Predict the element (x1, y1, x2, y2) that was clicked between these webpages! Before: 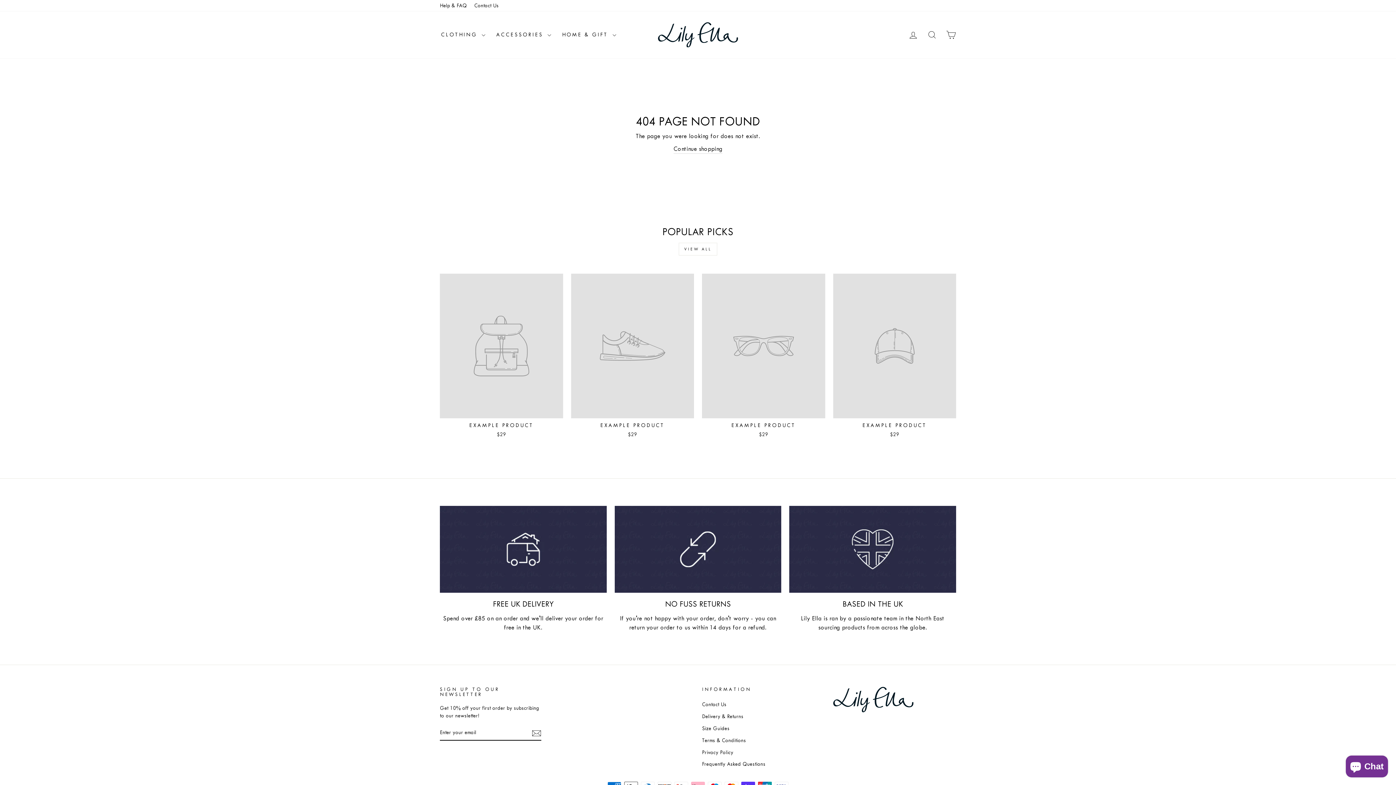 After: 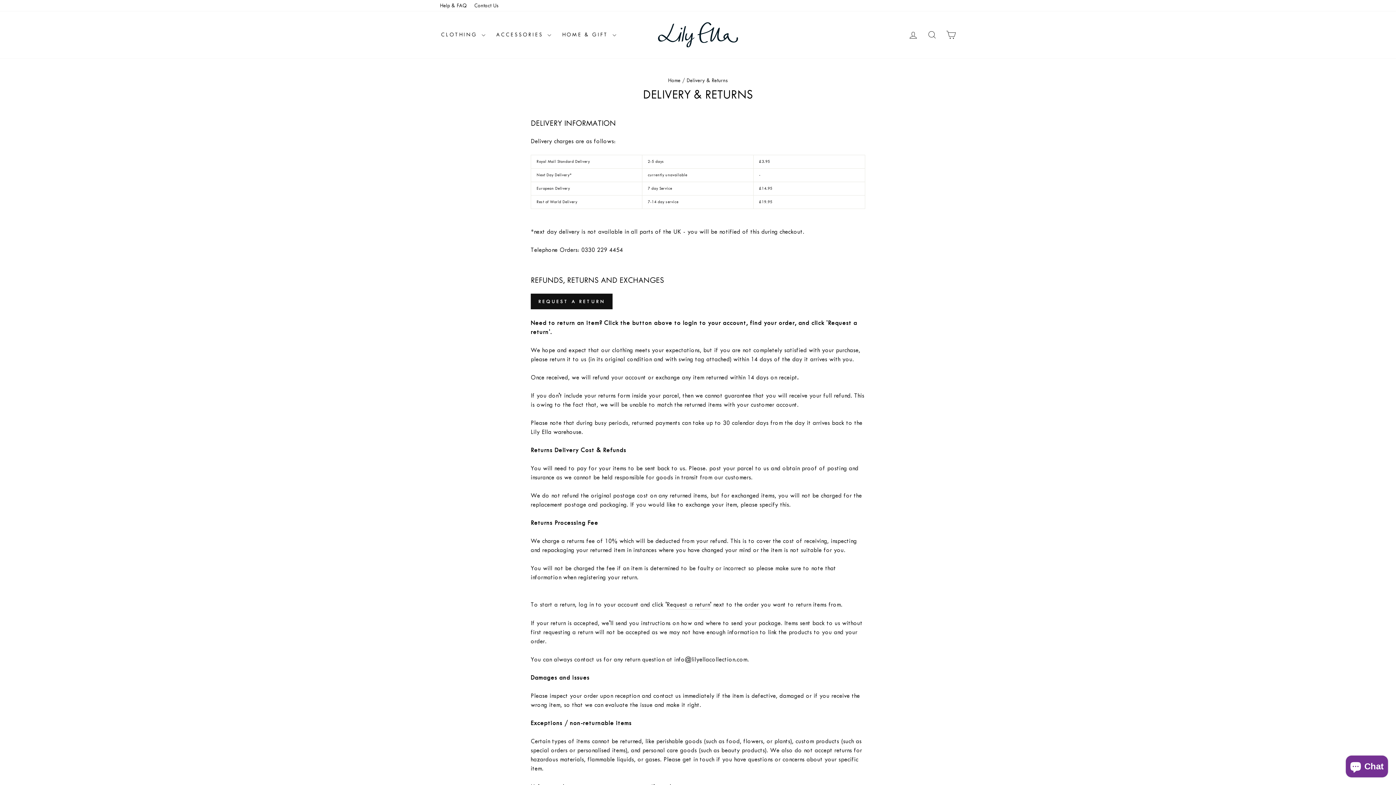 Action: label: Free UK DELIVERY bbox: (440, 506, 606, 593)